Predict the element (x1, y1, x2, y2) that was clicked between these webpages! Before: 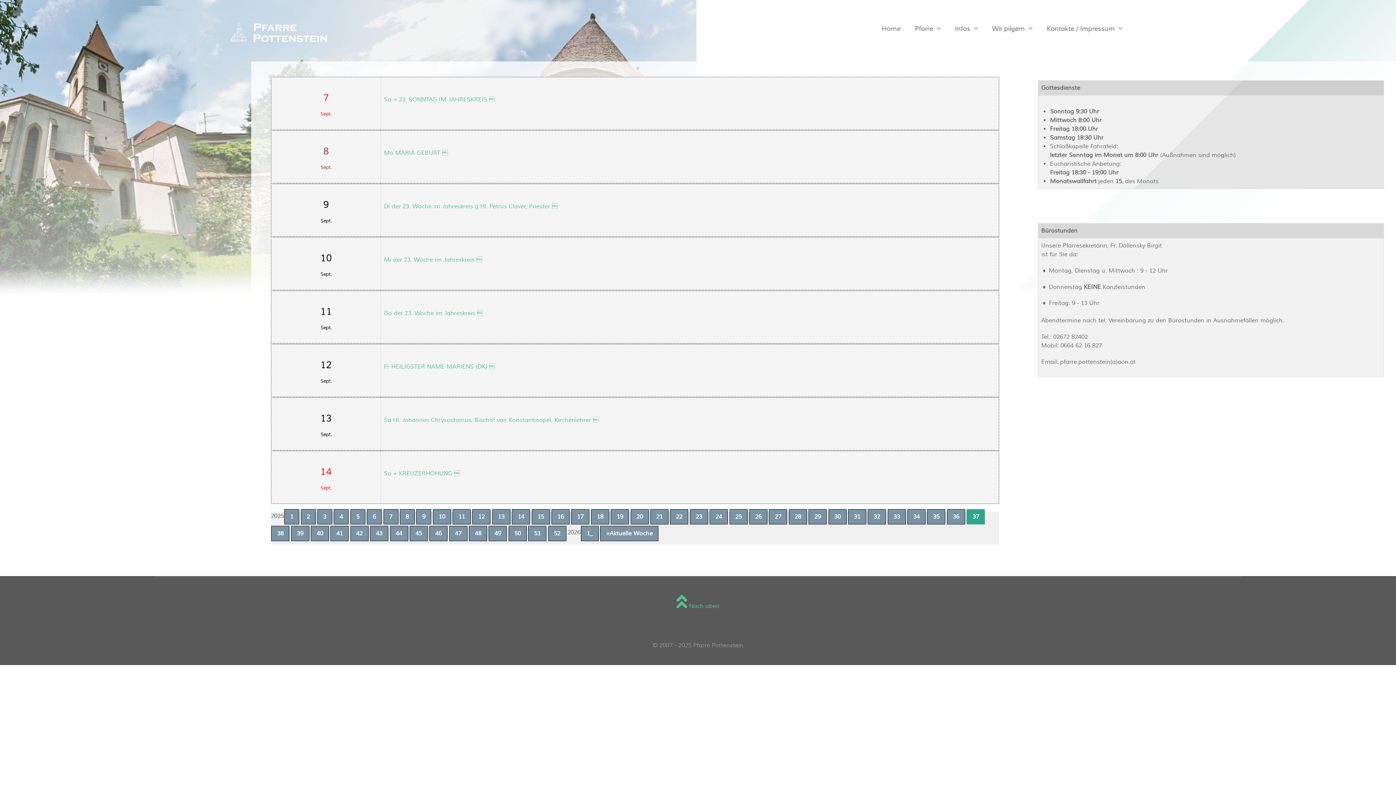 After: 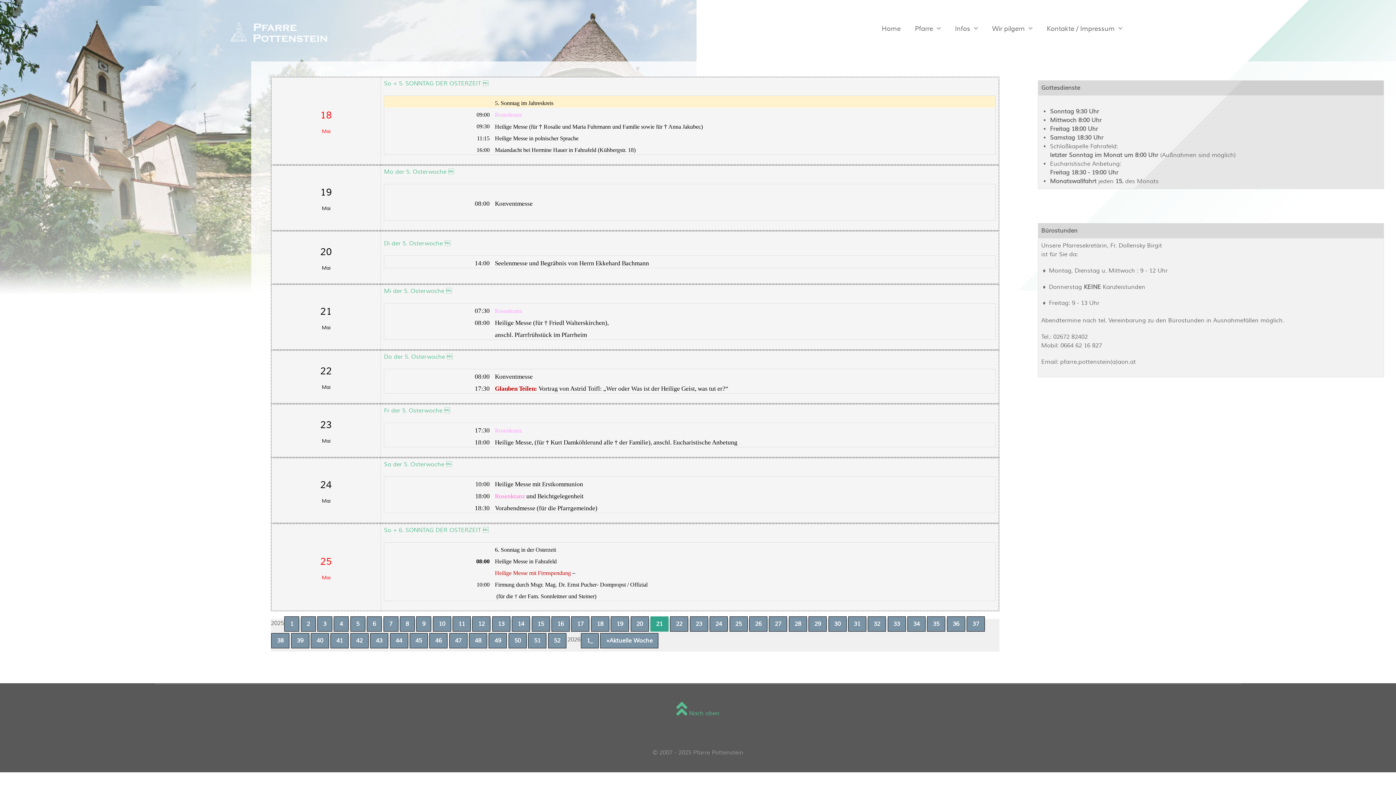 Action: bbox: (650, 509, 668, 524) label: 21